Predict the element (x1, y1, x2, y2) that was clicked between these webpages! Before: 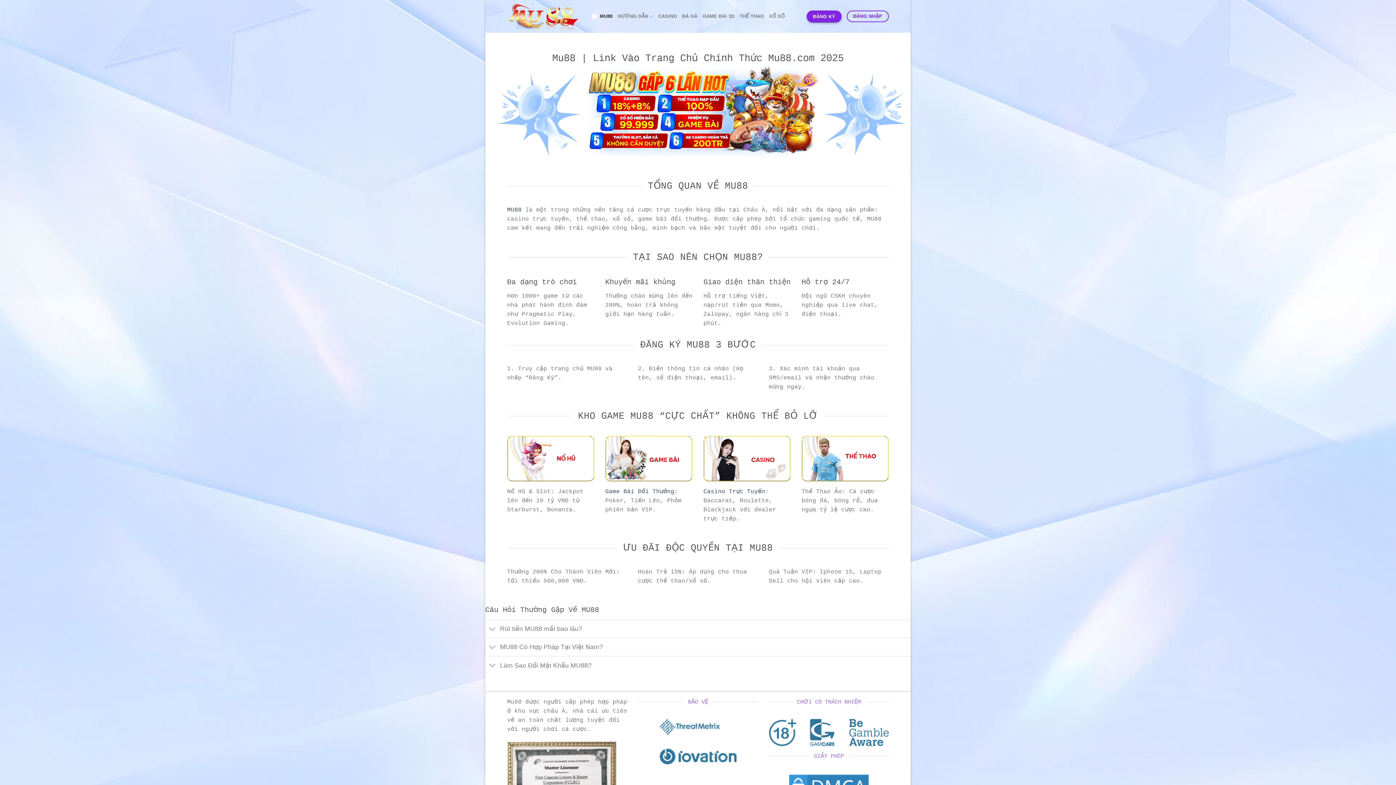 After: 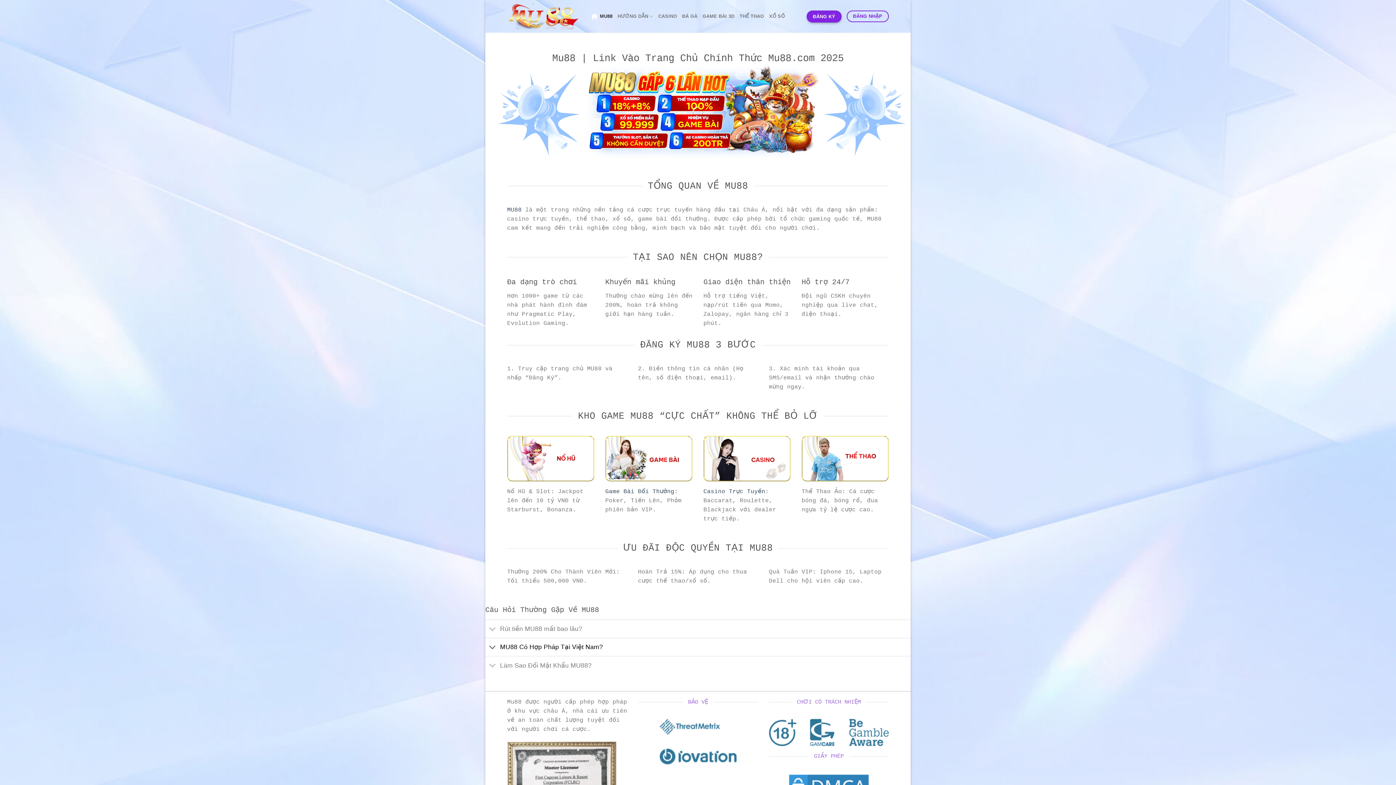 Action: bbox: (485, 638, 910, 656) label: MU88 Có Hợp Pháp Tại Việt Nam?